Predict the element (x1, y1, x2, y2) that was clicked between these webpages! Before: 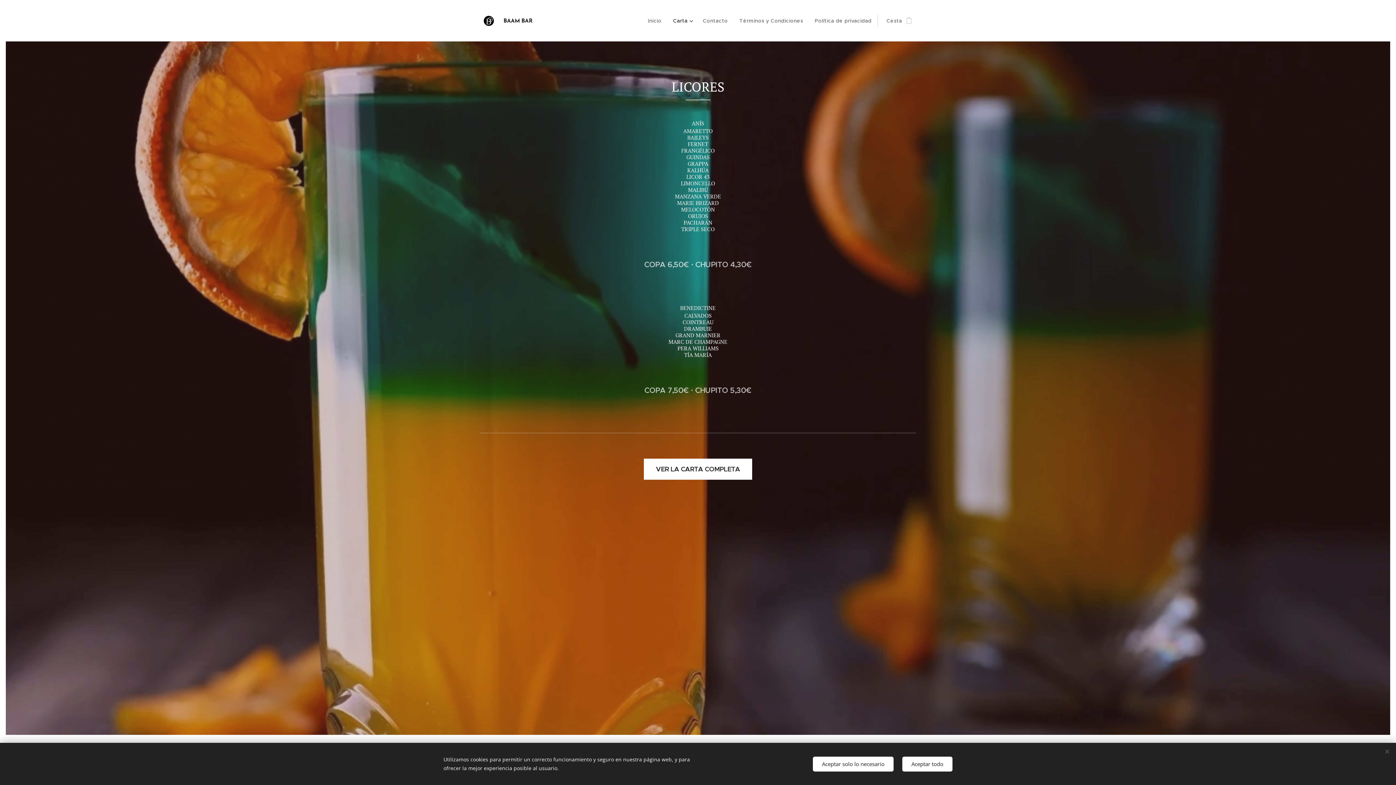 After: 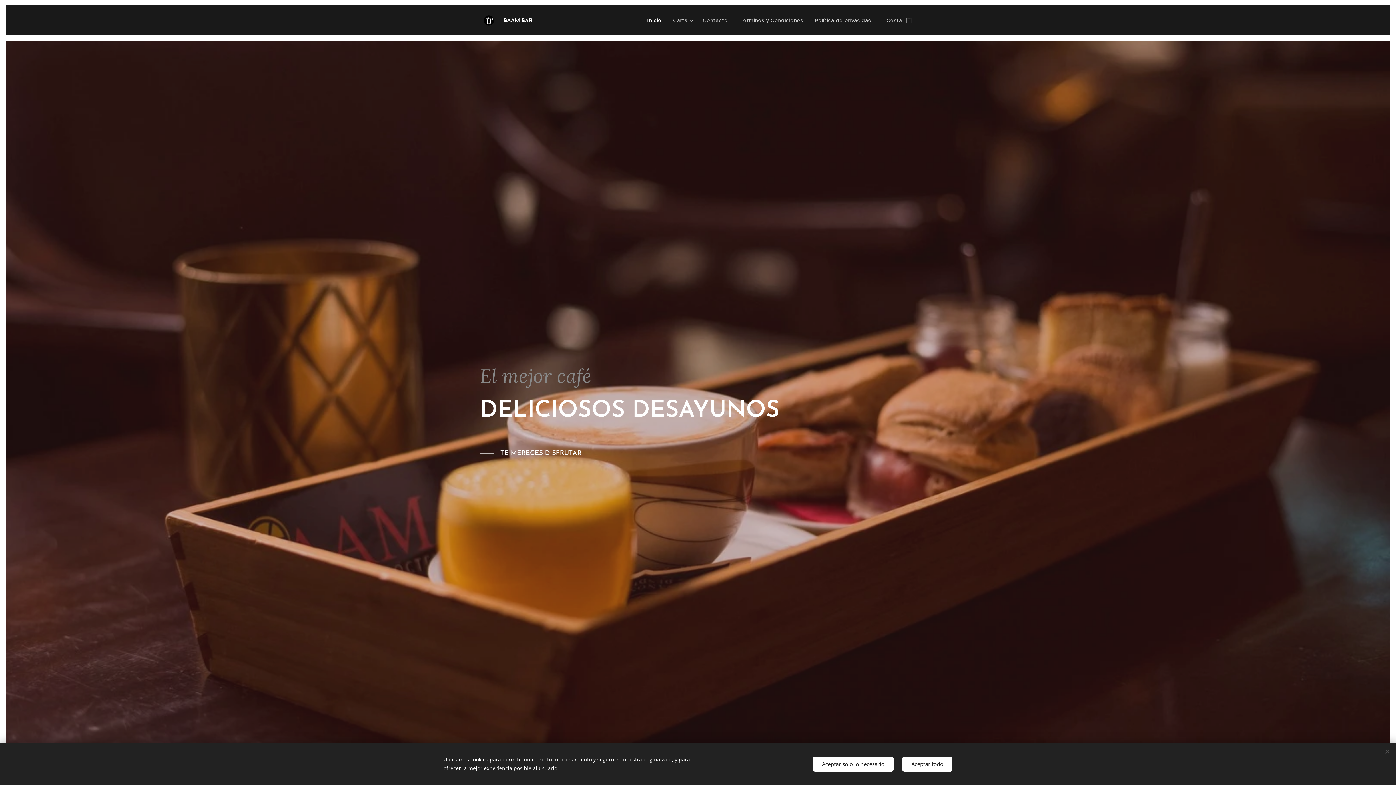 Action: label: 	
BAAM BAR bbox: (480, 12, 534, 29)